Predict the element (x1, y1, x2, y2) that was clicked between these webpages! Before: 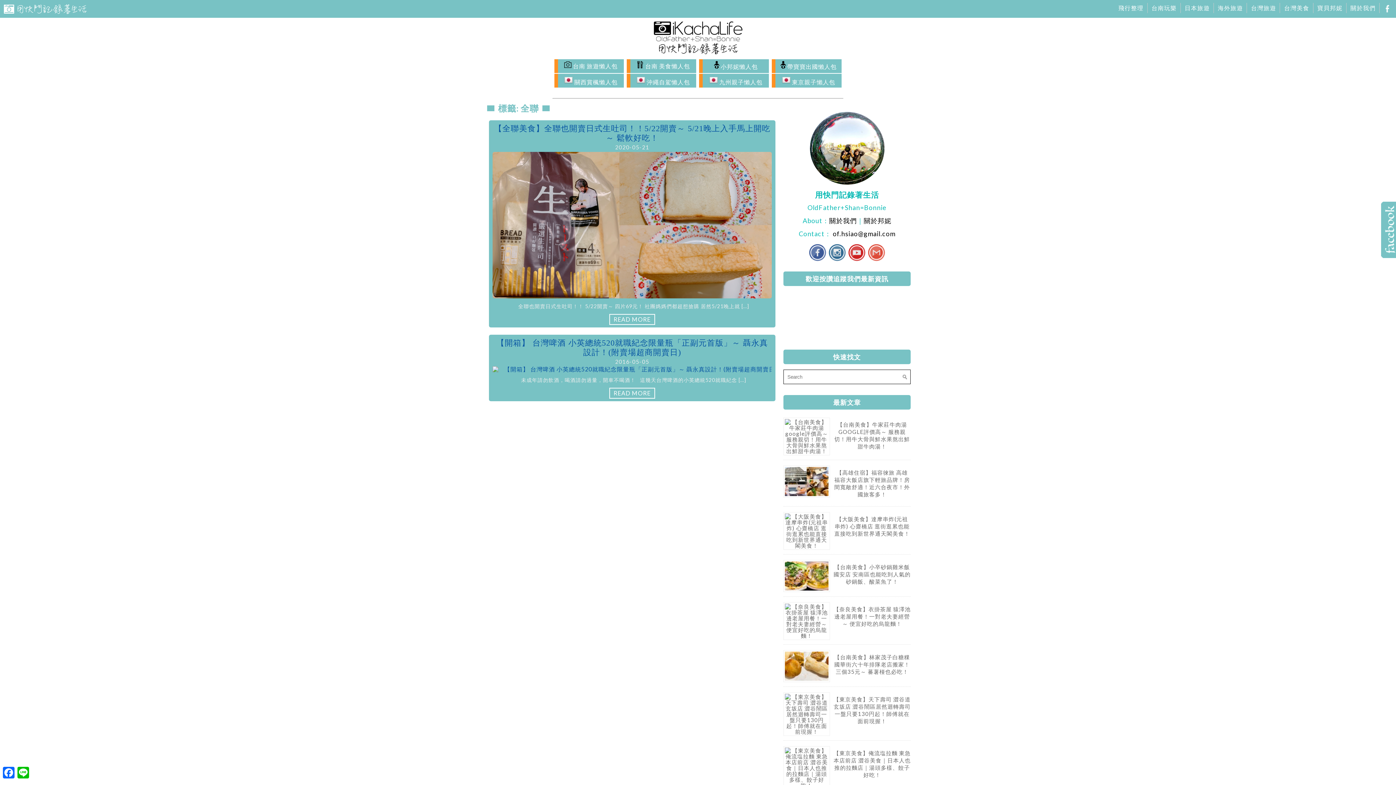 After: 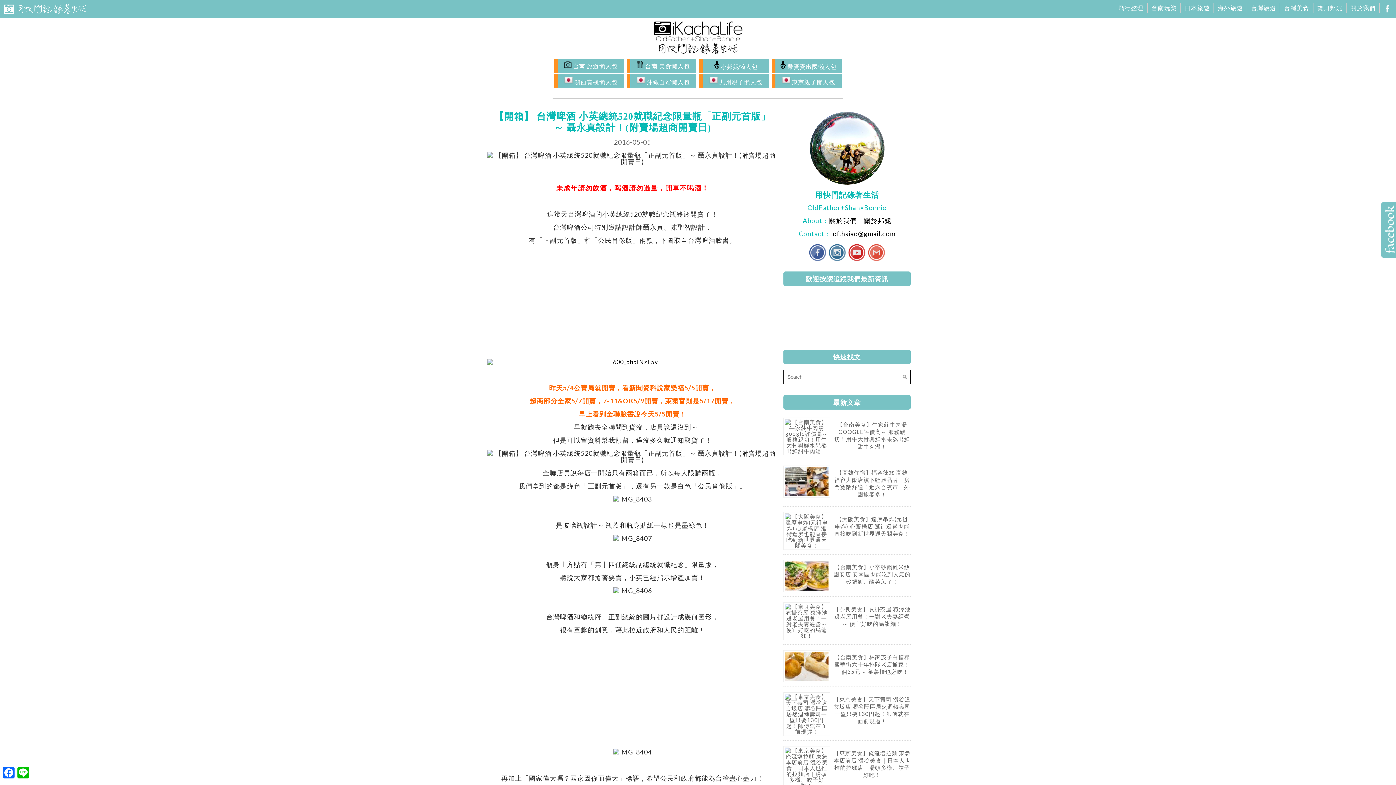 Action: bbox: (492, 366, 783, 372)